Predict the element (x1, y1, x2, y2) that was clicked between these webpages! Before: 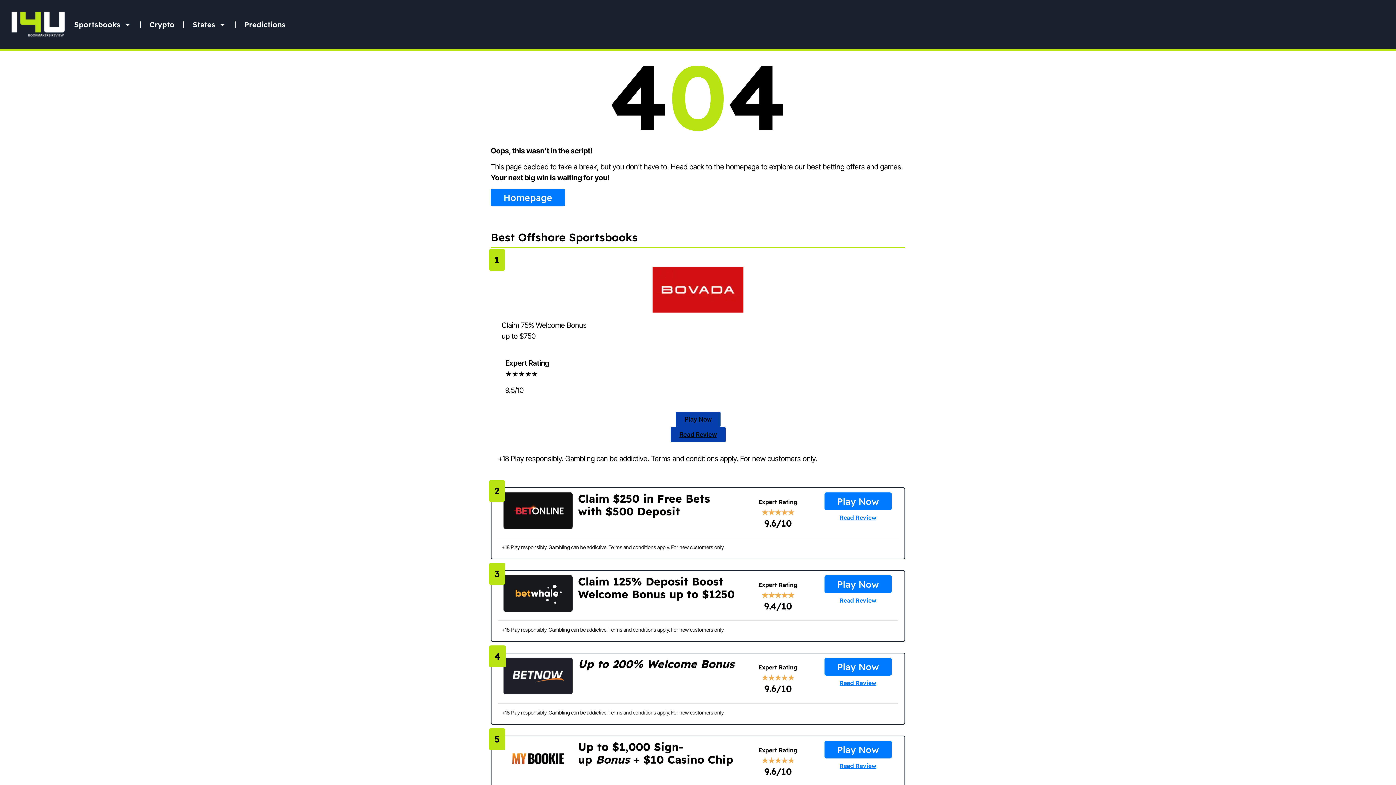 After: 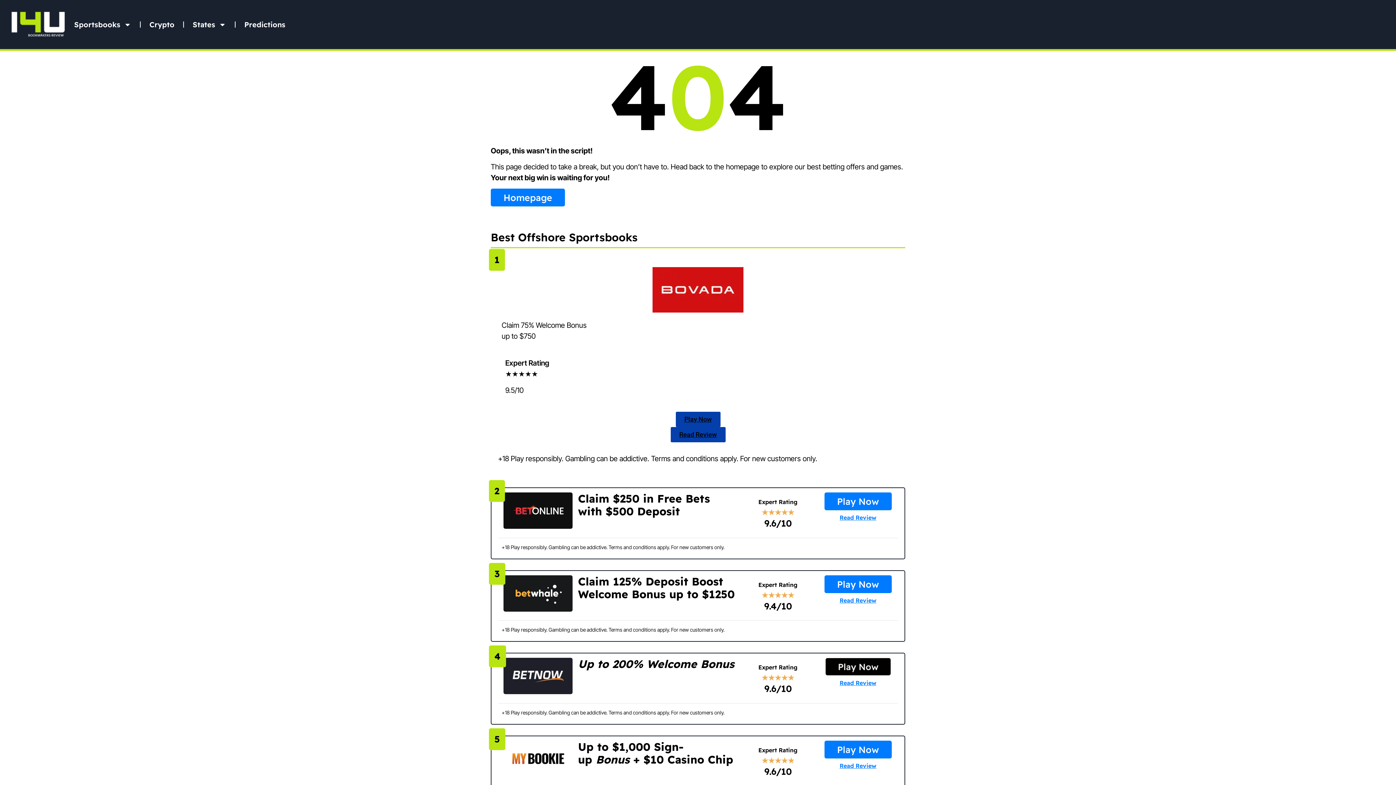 Action: label: Play Now bbox: (824, 658, 891, 676)